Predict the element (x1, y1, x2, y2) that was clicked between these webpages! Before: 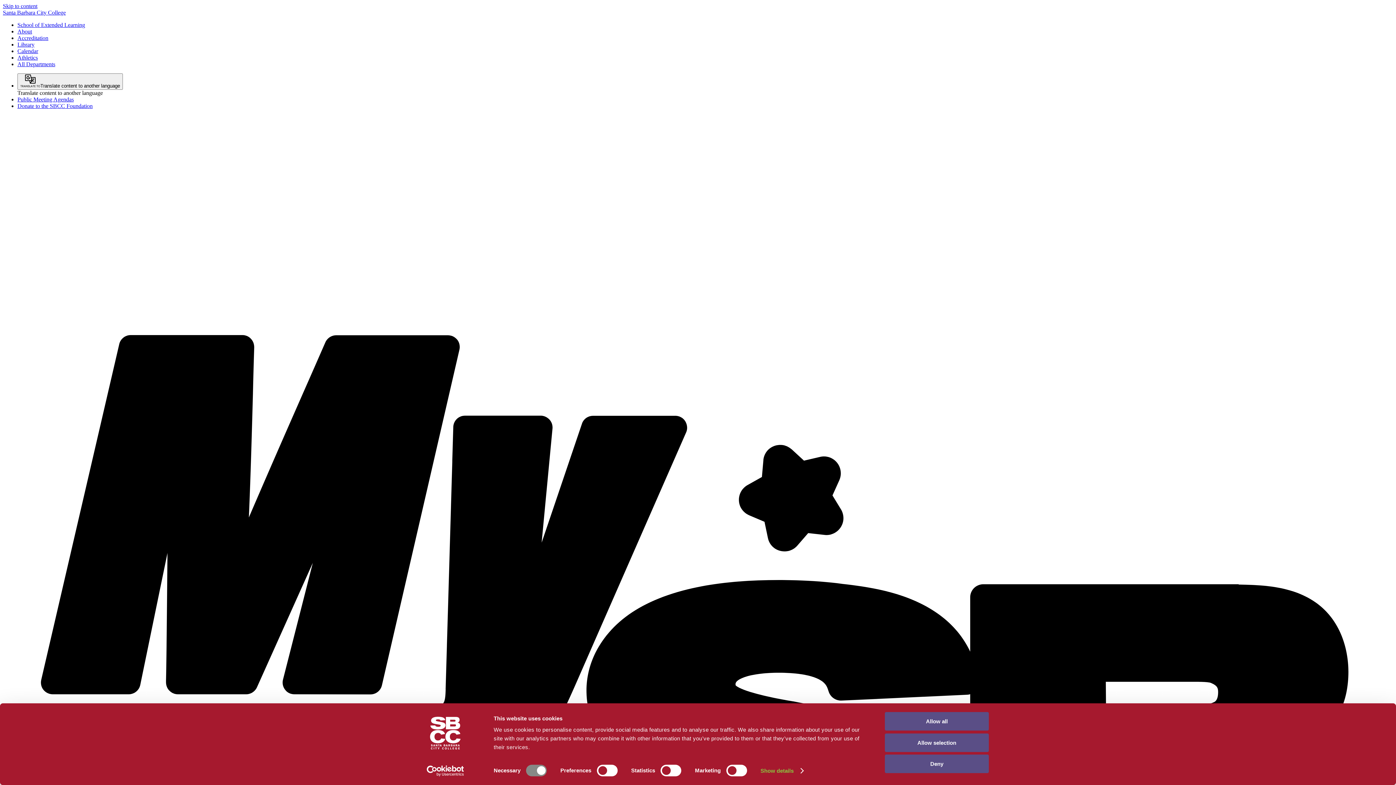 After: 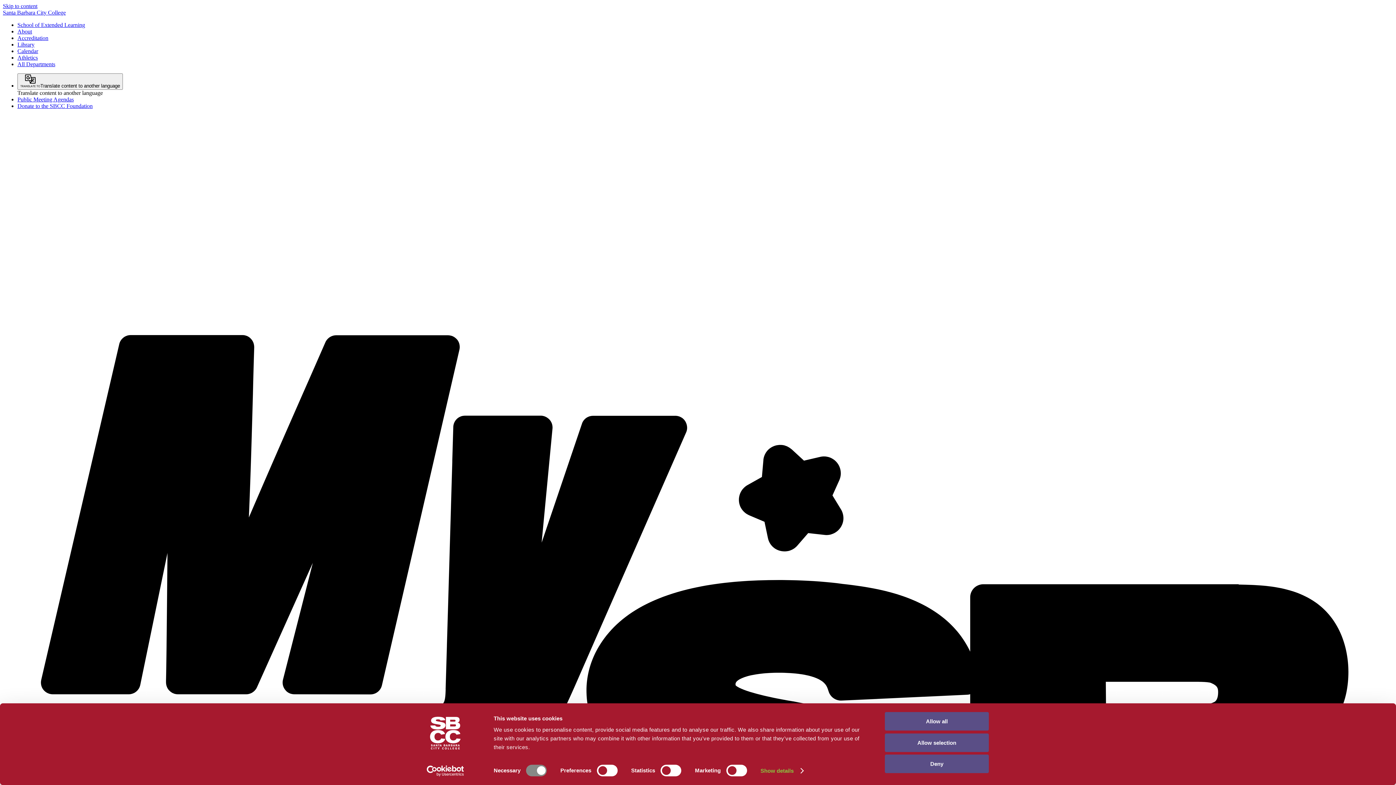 Action: bbox: (17, 102, 92, 109) label: Donate to the SBCC Foundation